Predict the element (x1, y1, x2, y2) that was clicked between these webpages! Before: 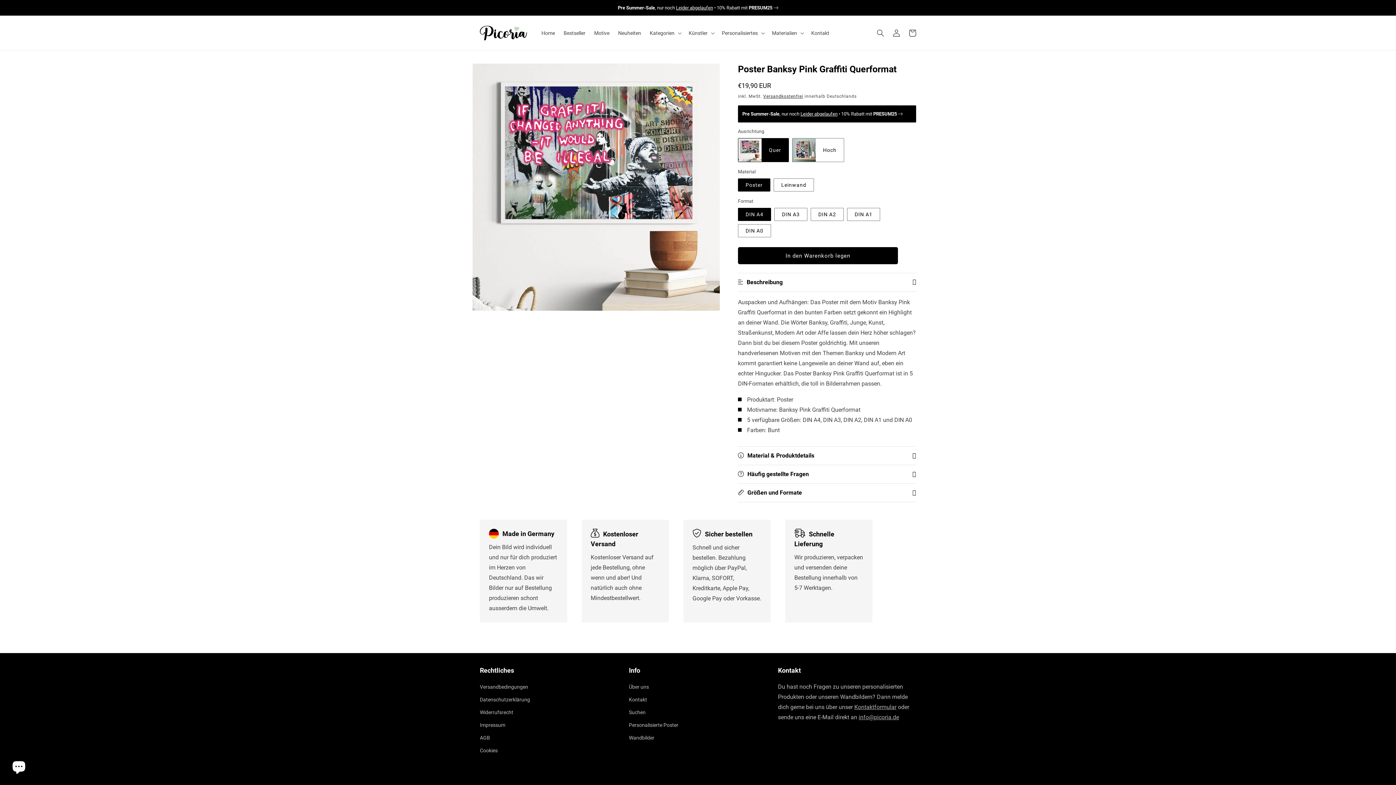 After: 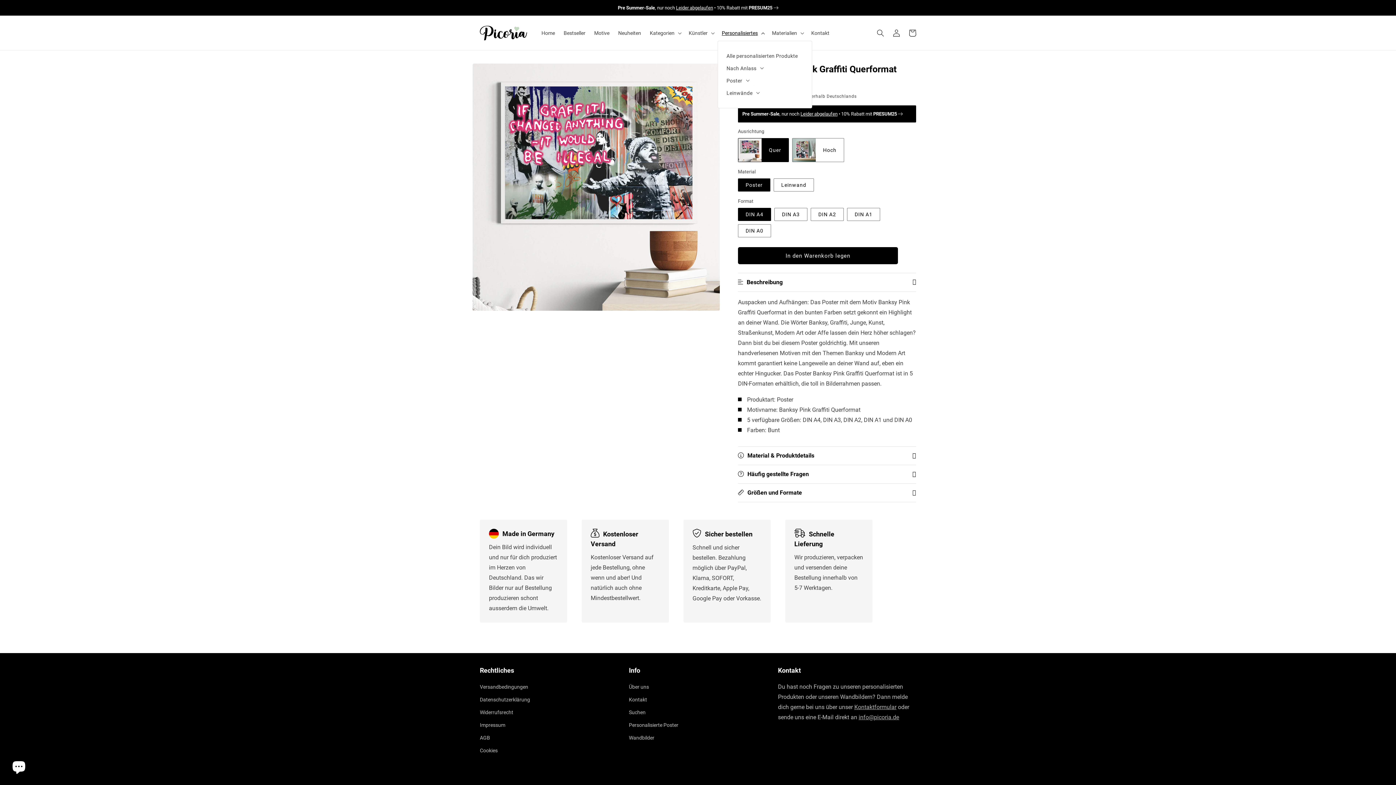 Action: label: Personalisiertes bbox: (717, 25, 767, 40)